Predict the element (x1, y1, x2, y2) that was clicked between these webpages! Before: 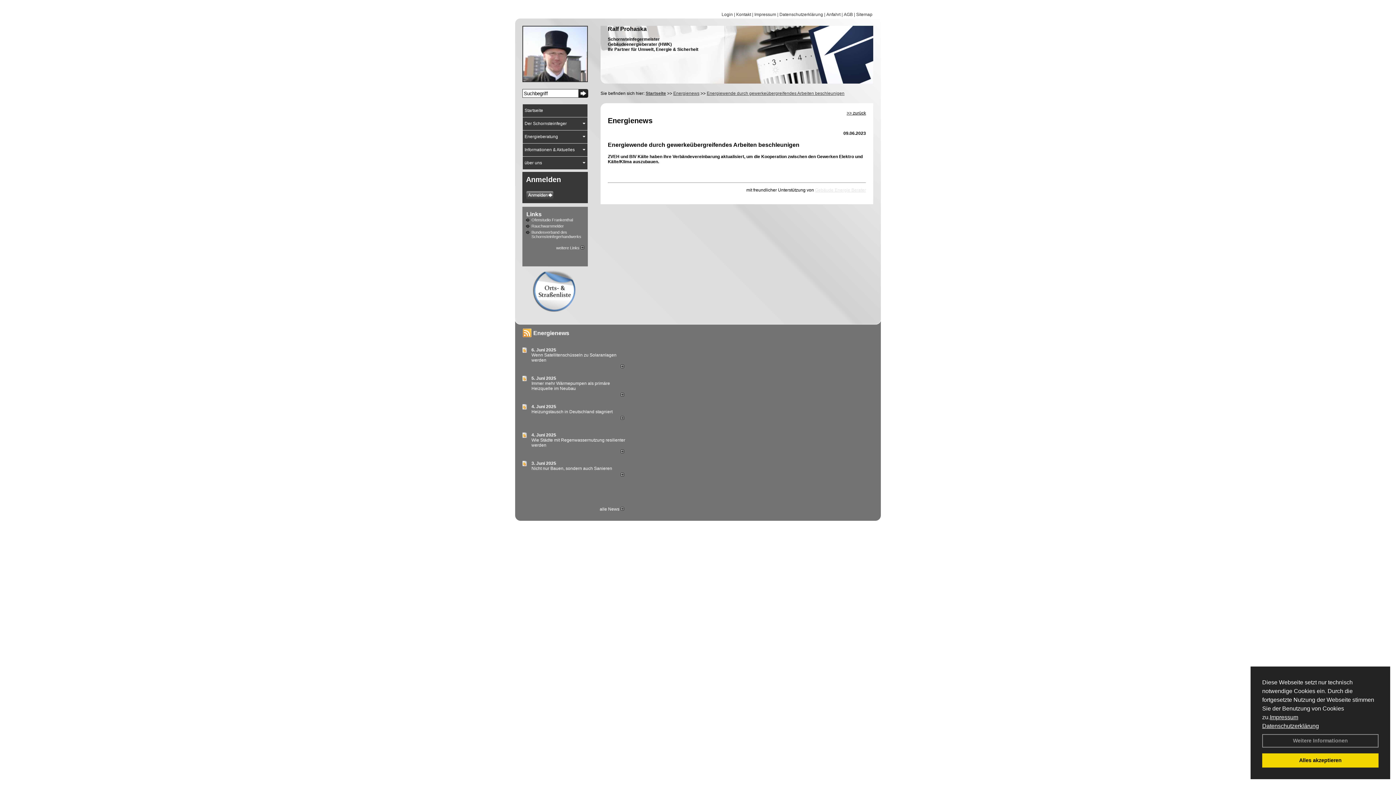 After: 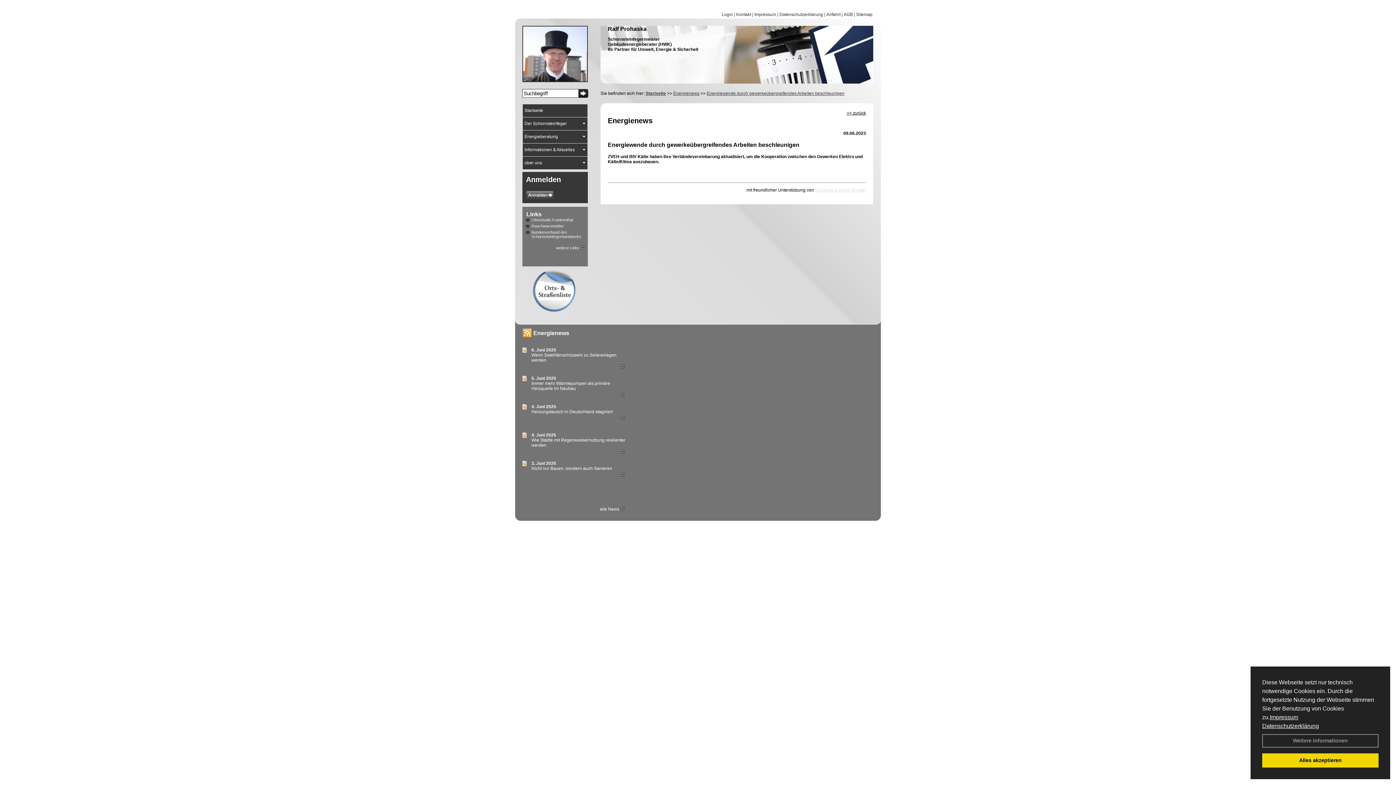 Action: label: Heizungstausch in Deutschland stagniert bbox: (531, 409, 612, 414)